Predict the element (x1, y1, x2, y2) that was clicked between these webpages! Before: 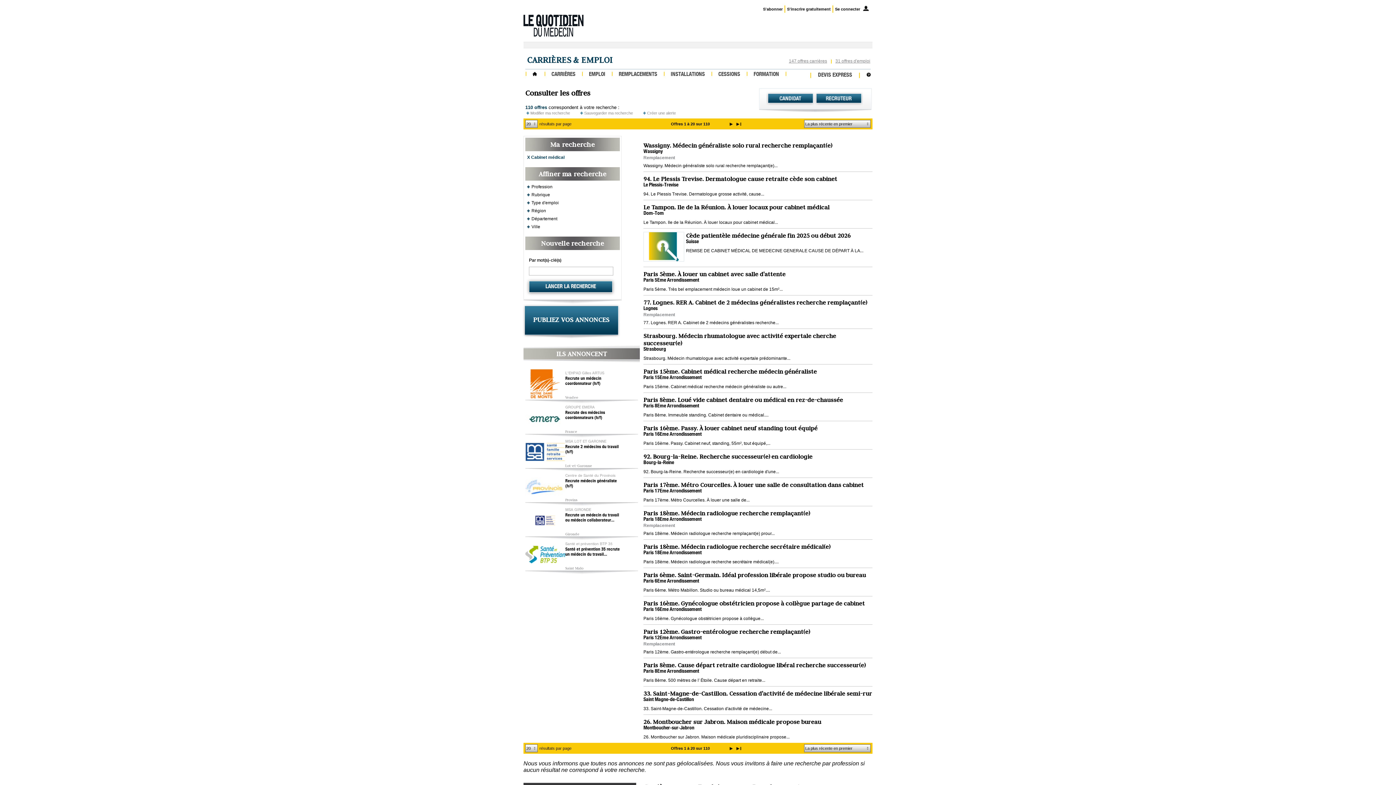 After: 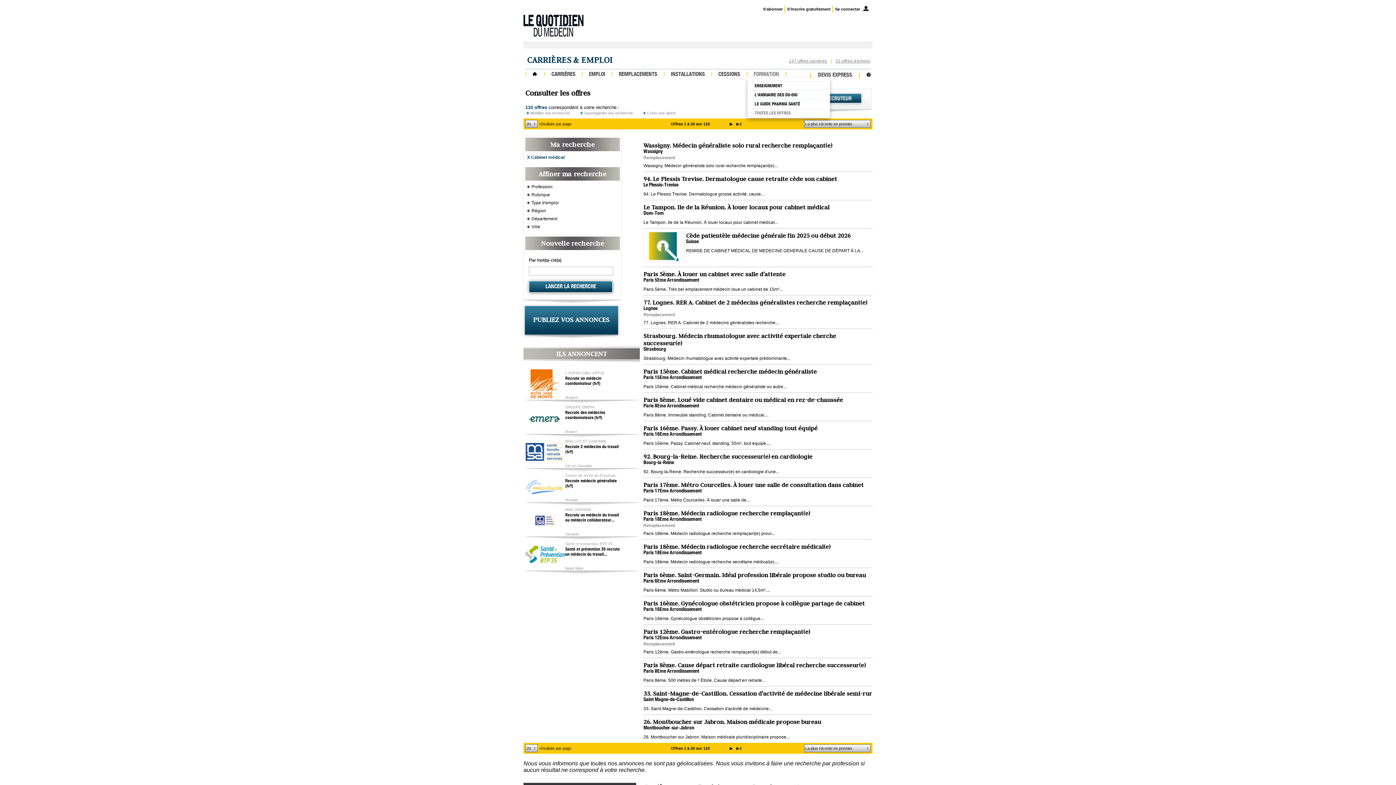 Action: bbox: (753, 71, 779, 77) label: FORMATION